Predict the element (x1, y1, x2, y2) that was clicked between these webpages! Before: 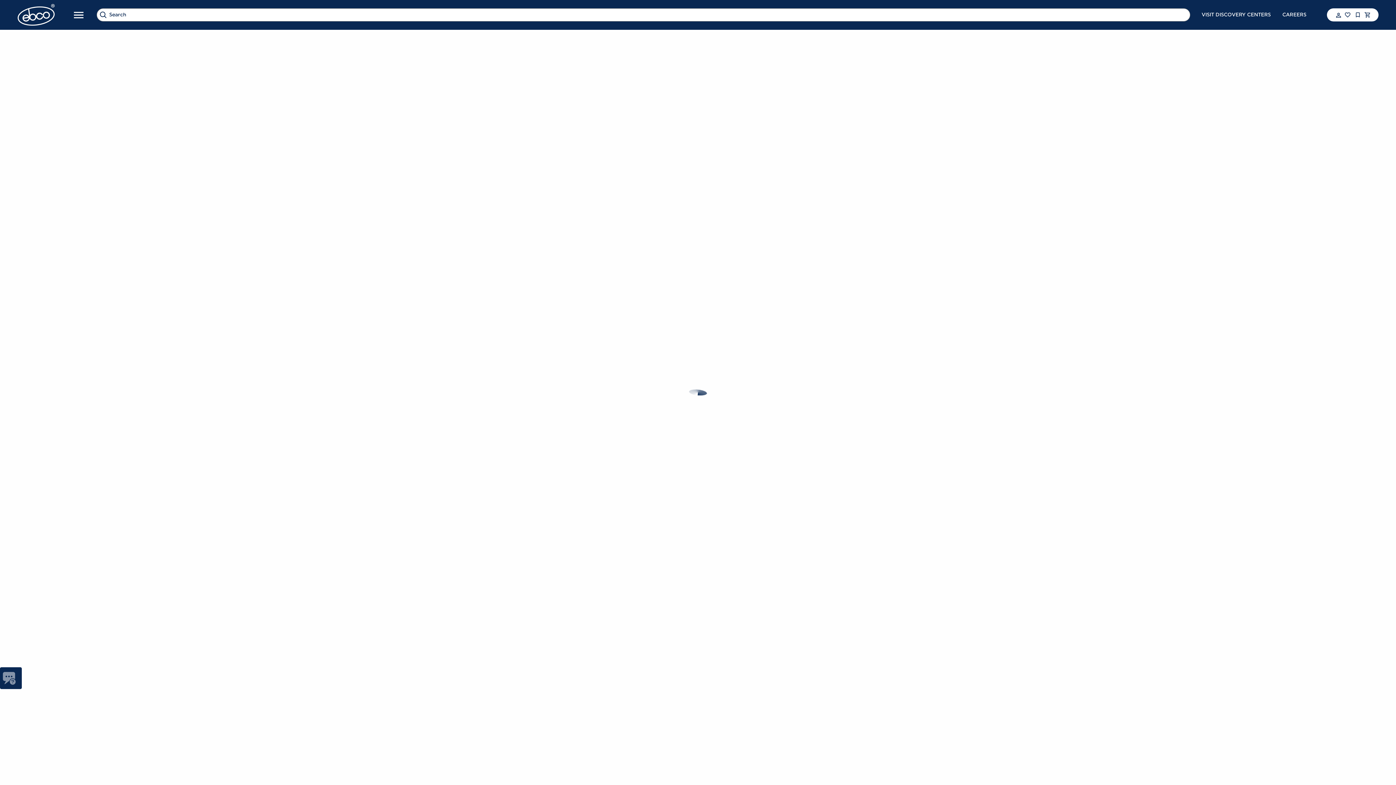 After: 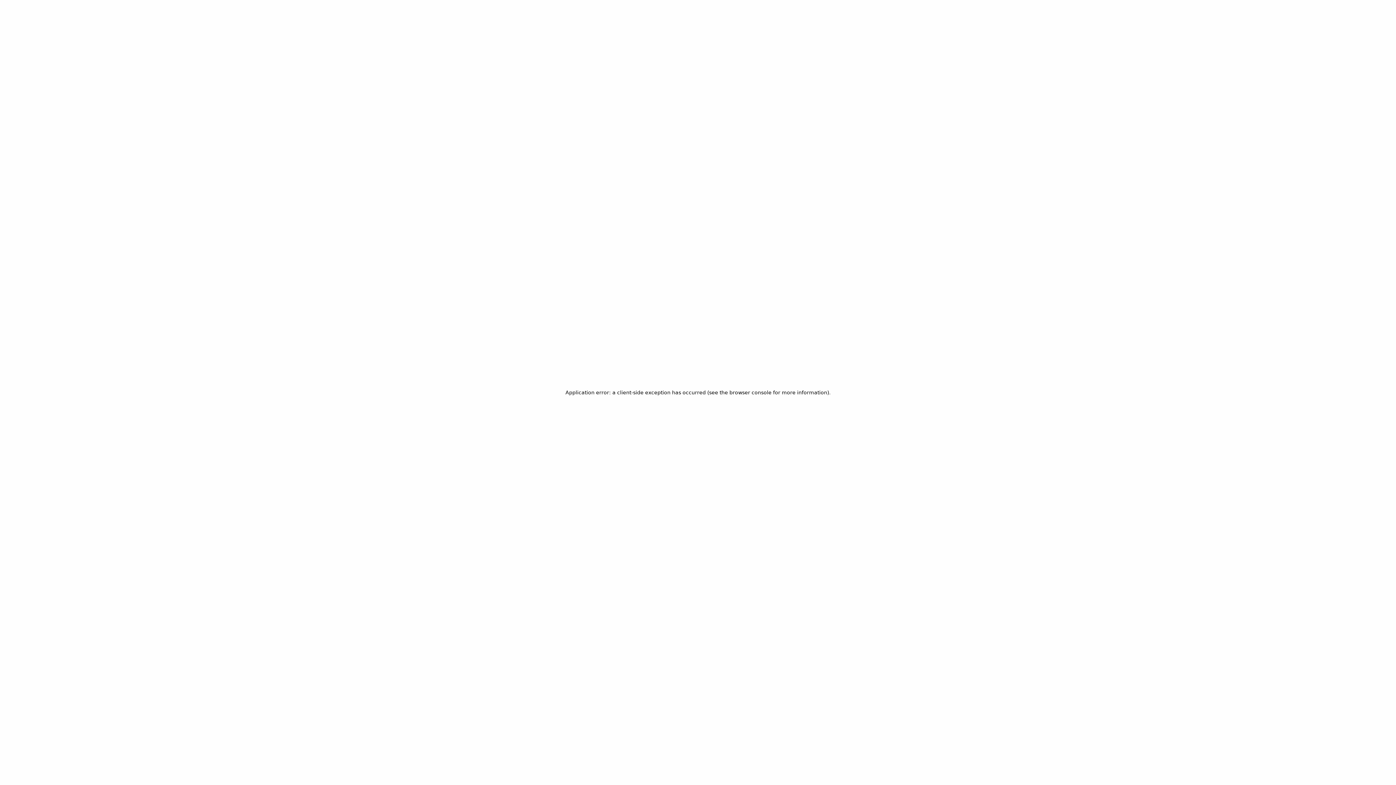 Action: bbox: (17, 4, 54, 25)